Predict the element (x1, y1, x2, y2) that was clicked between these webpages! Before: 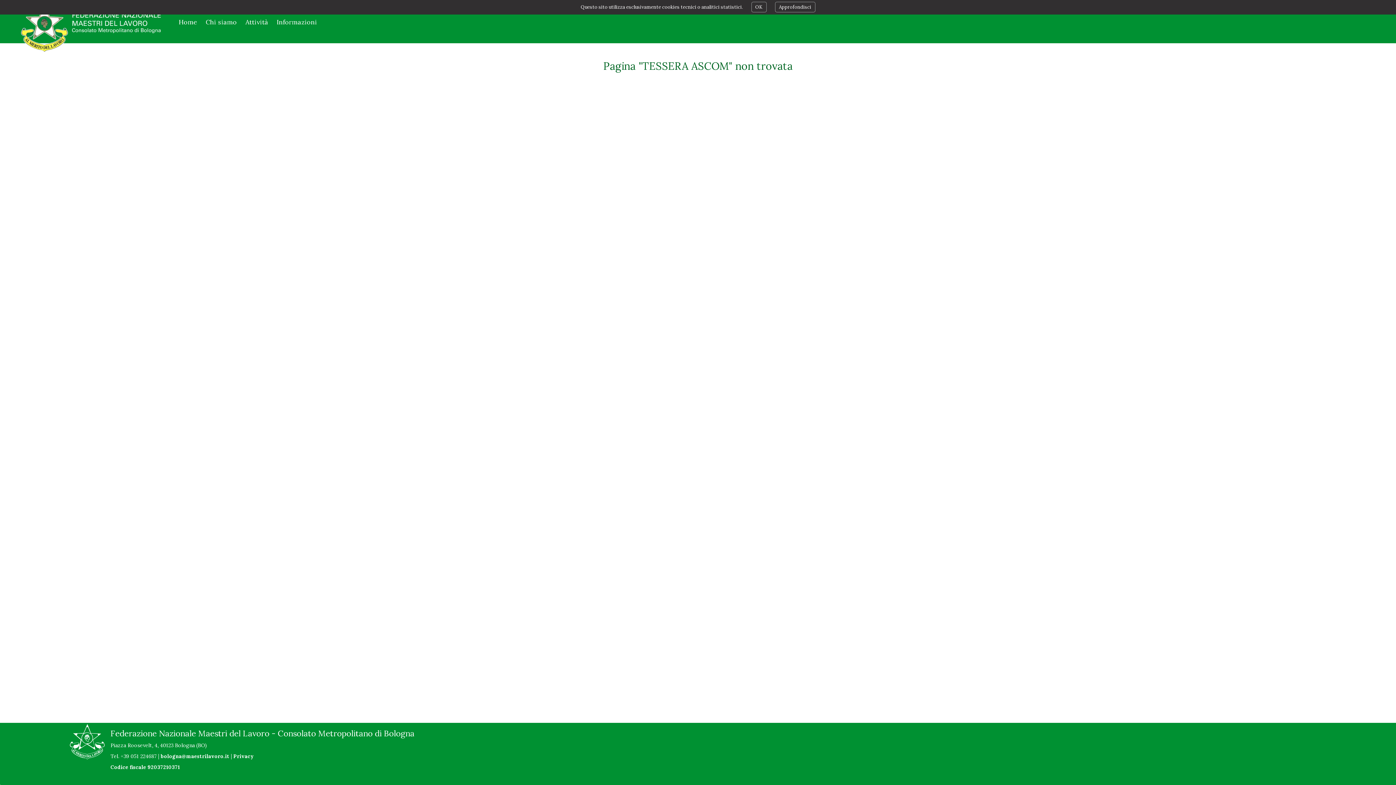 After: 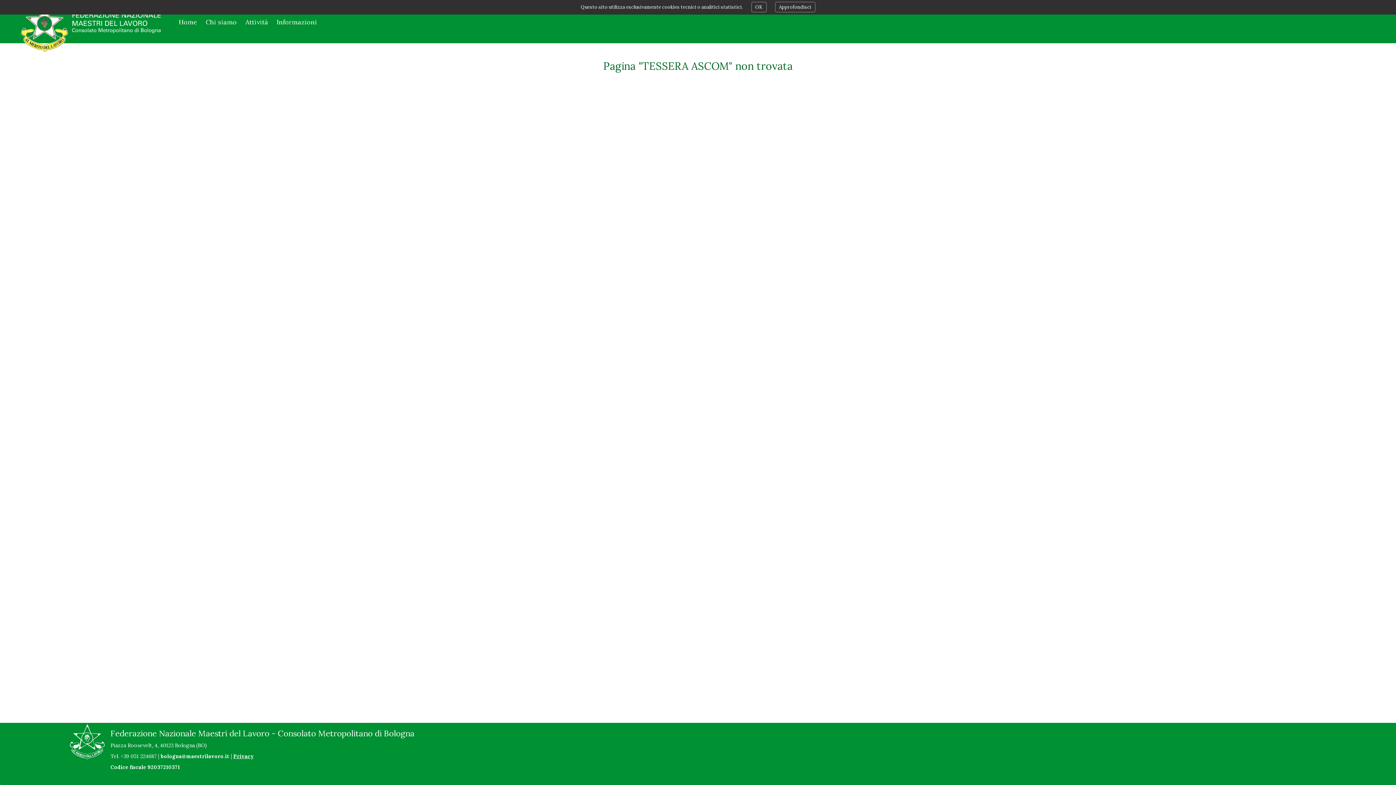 Action: label: Privacy bbox: (233, 753, 253, 760)